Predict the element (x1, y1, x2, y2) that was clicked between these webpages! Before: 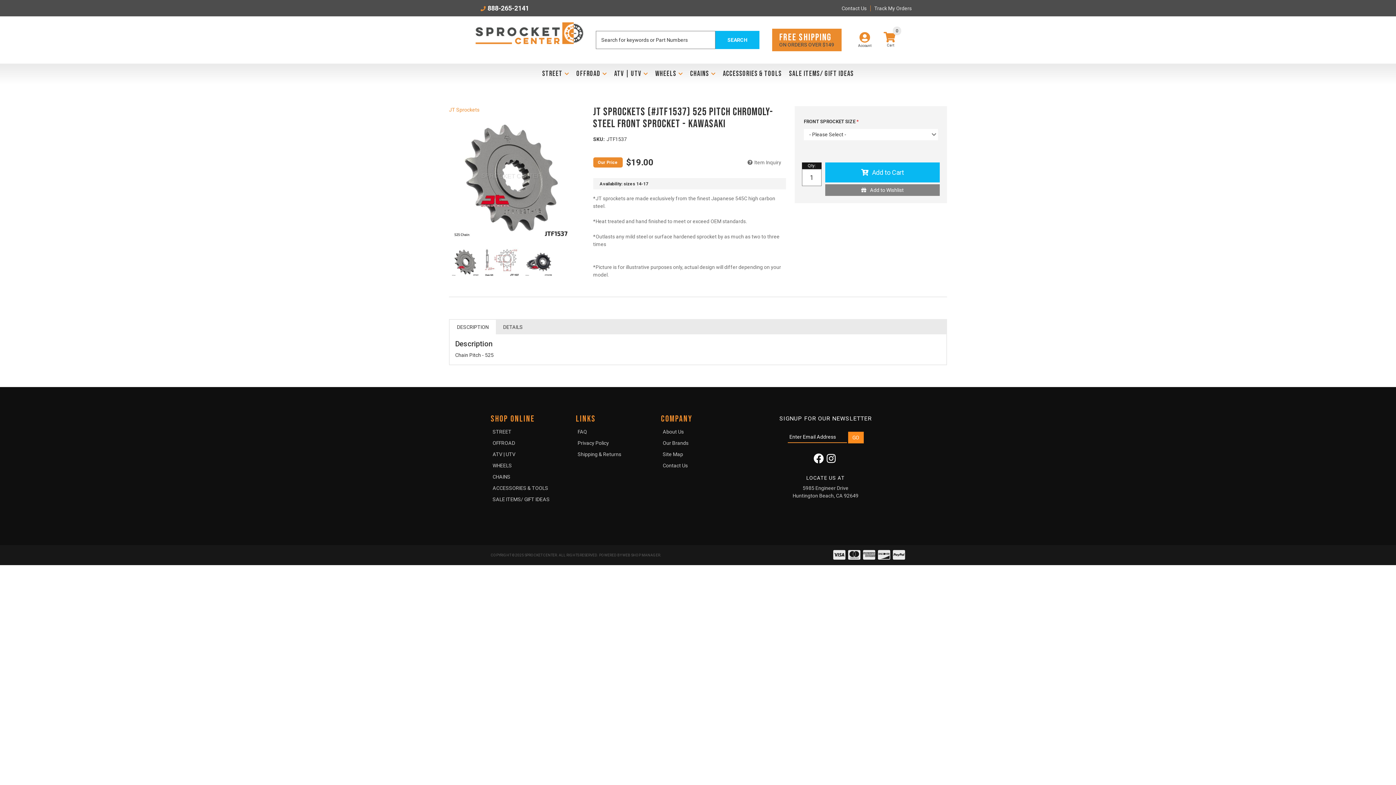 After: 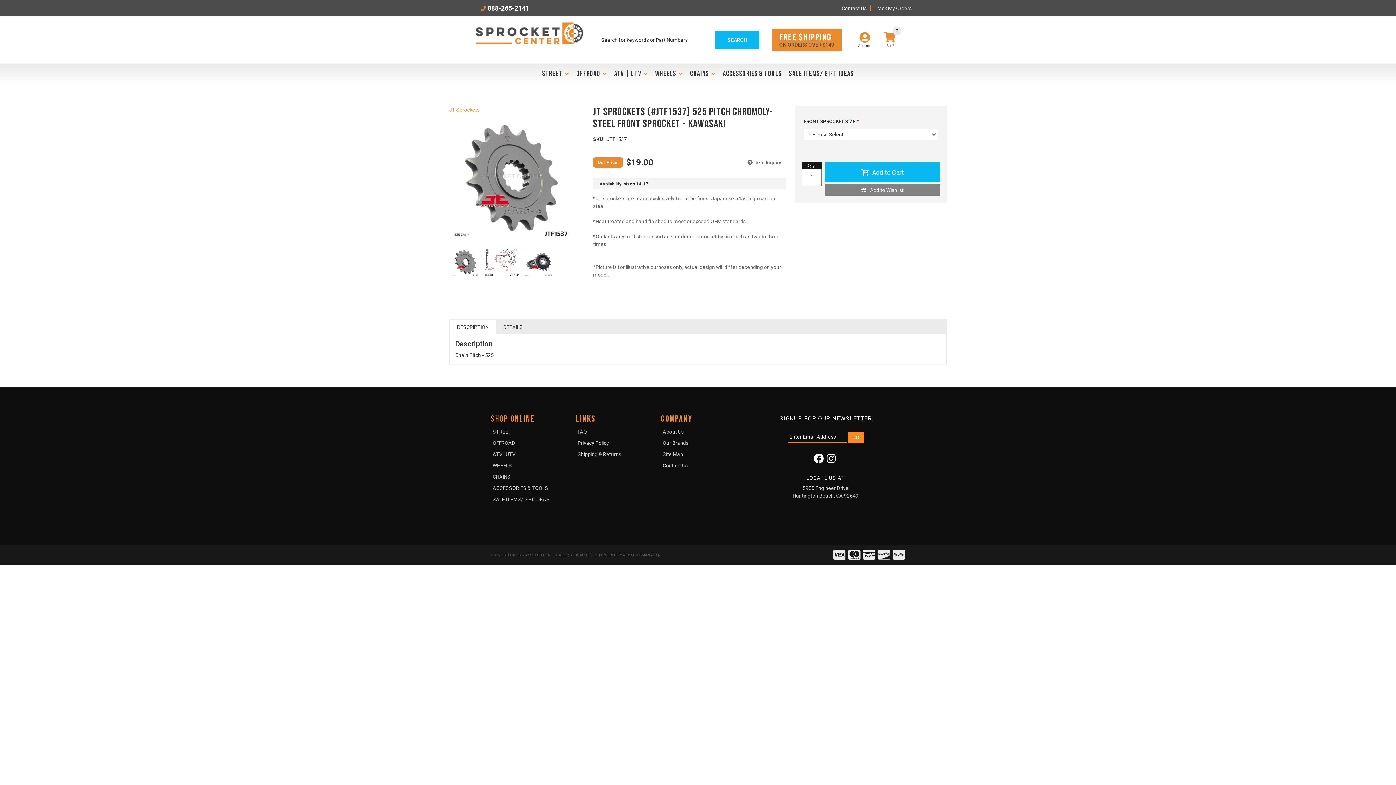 Action: bbox: (450, 247, 480, 276)